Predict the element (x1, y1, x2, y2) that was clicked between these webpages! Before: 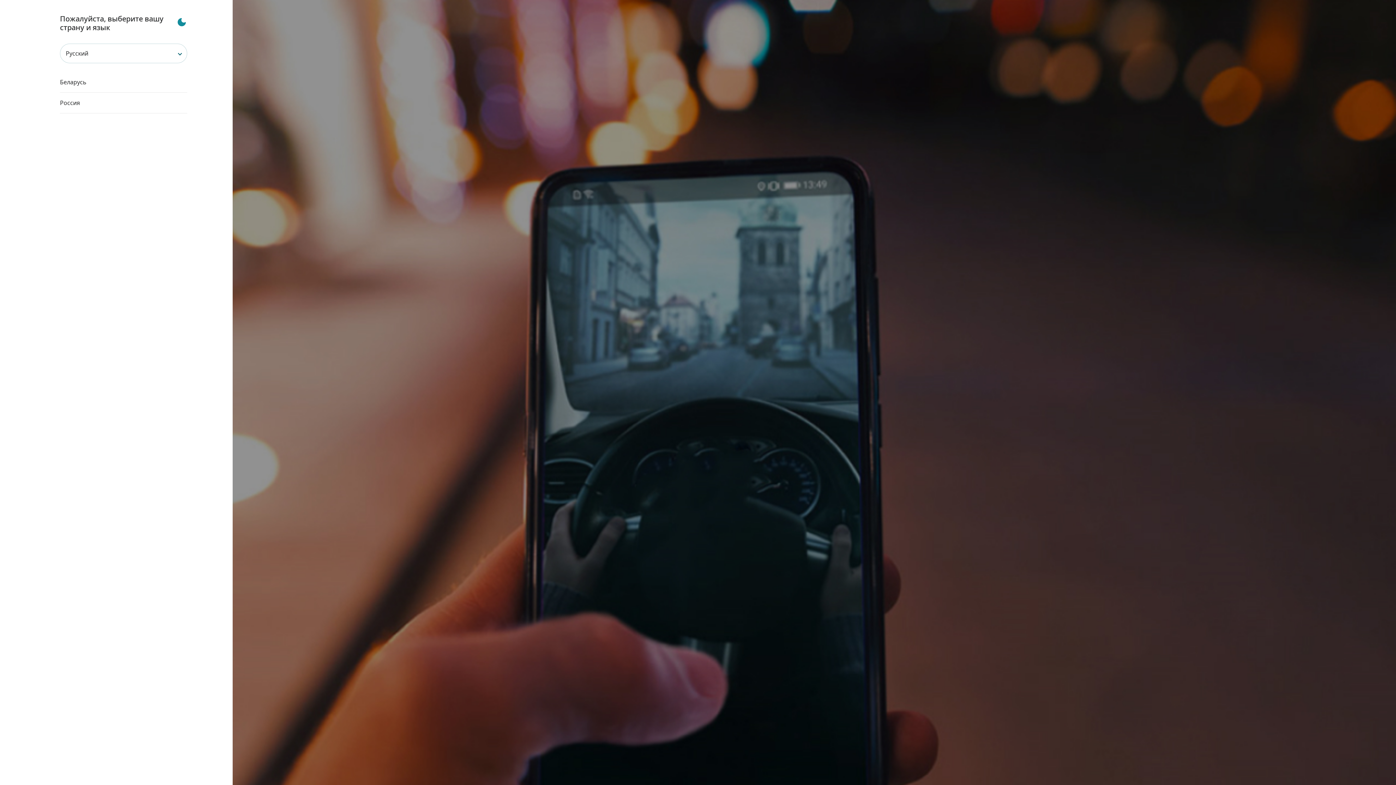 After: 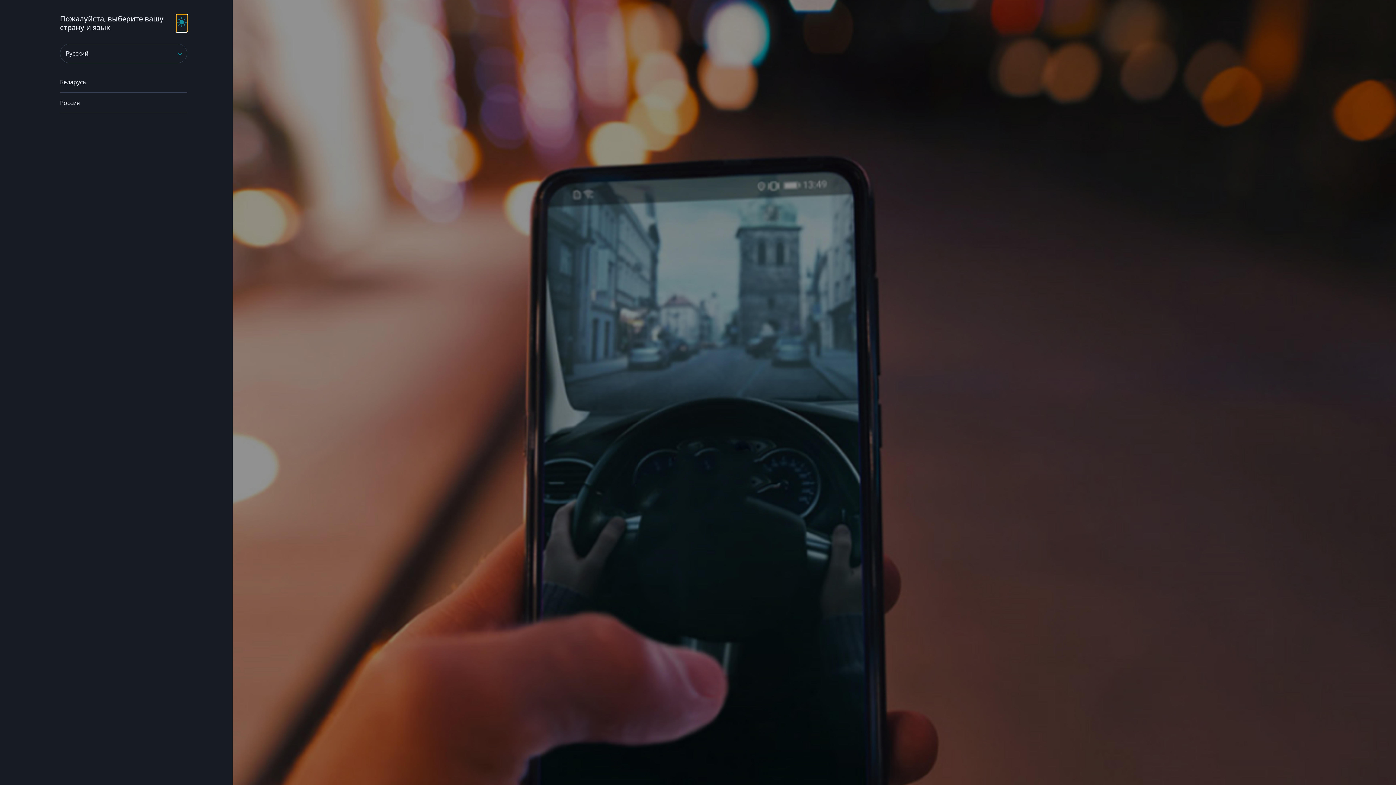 Action: bbox: (176, 14, 187, 32)